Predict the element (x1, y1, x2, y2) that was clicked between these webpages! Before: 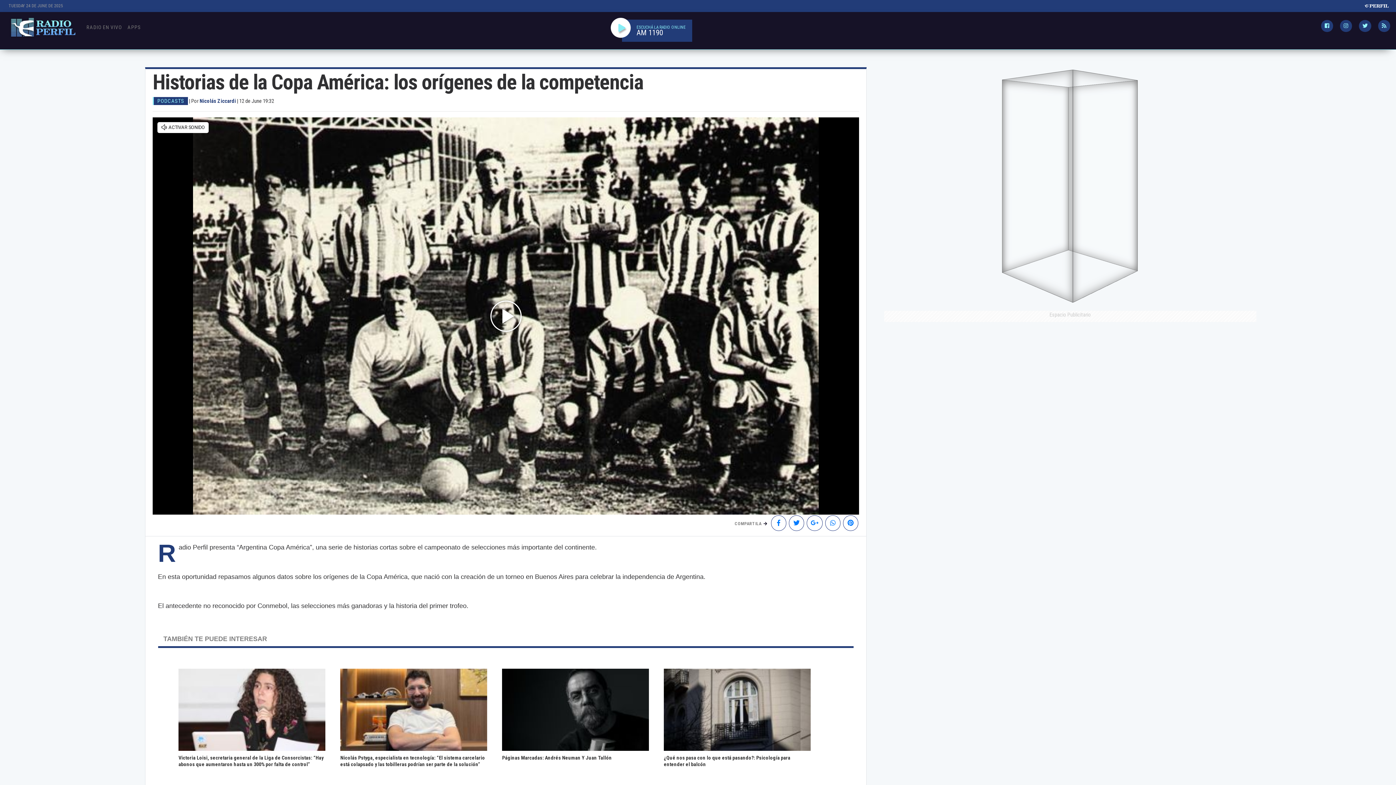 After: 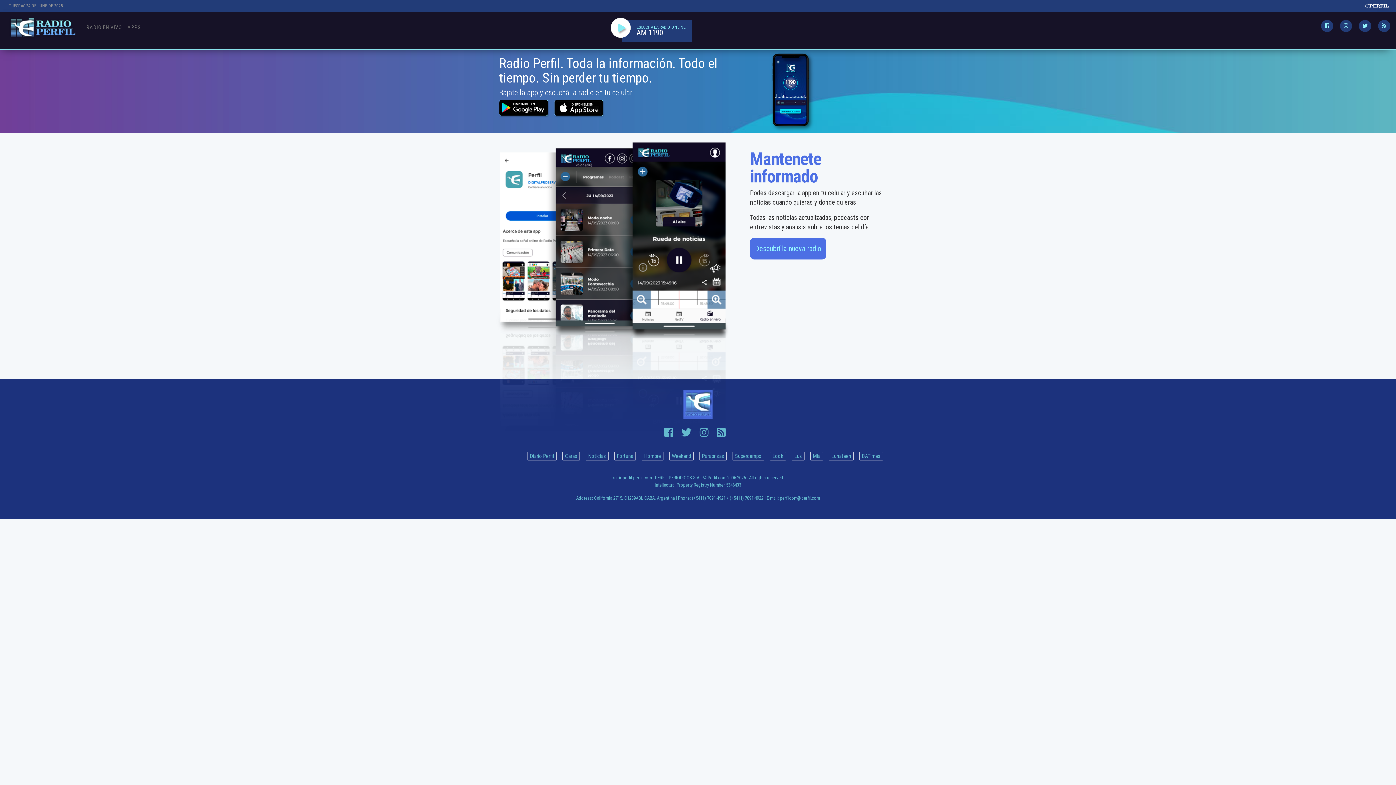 Action: label: APPS bbox: (127, 23, 141, 32)